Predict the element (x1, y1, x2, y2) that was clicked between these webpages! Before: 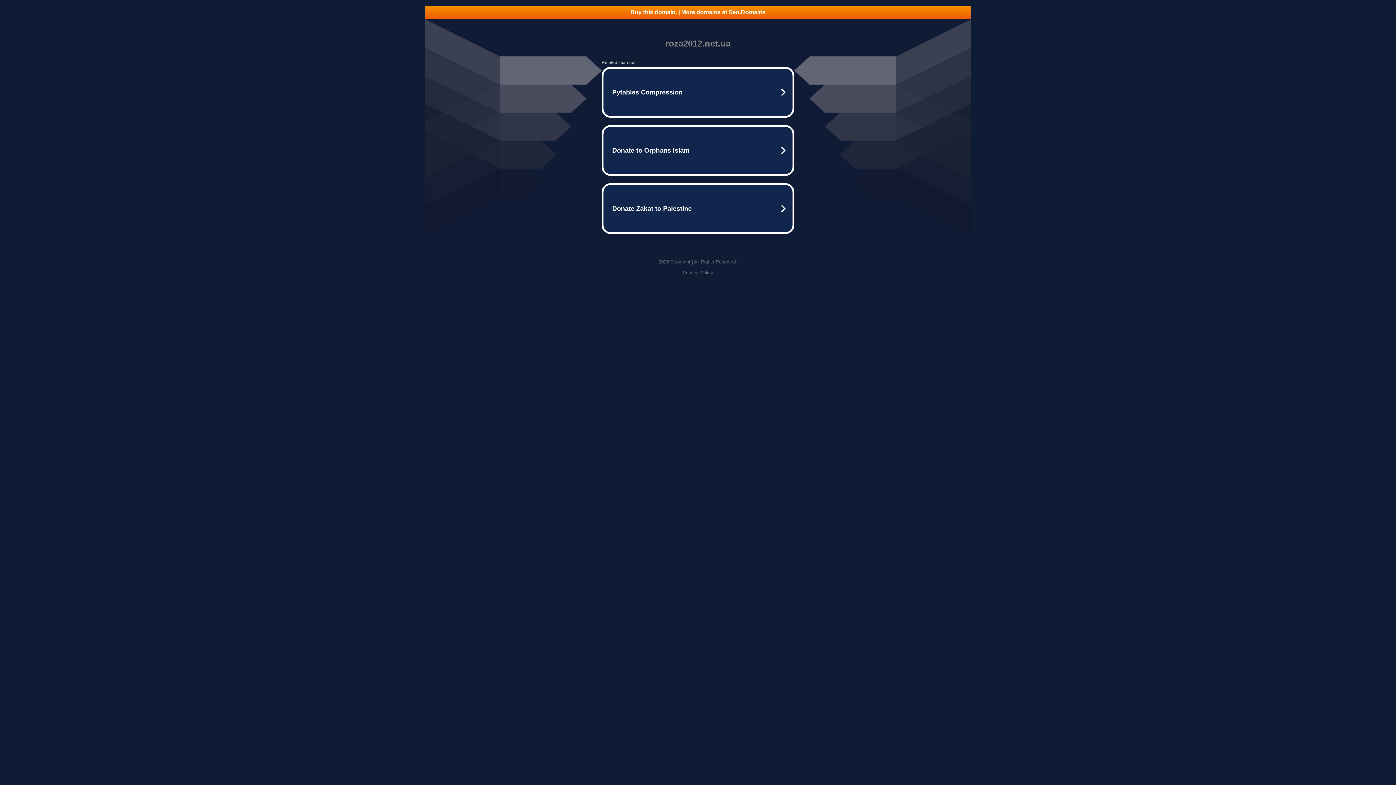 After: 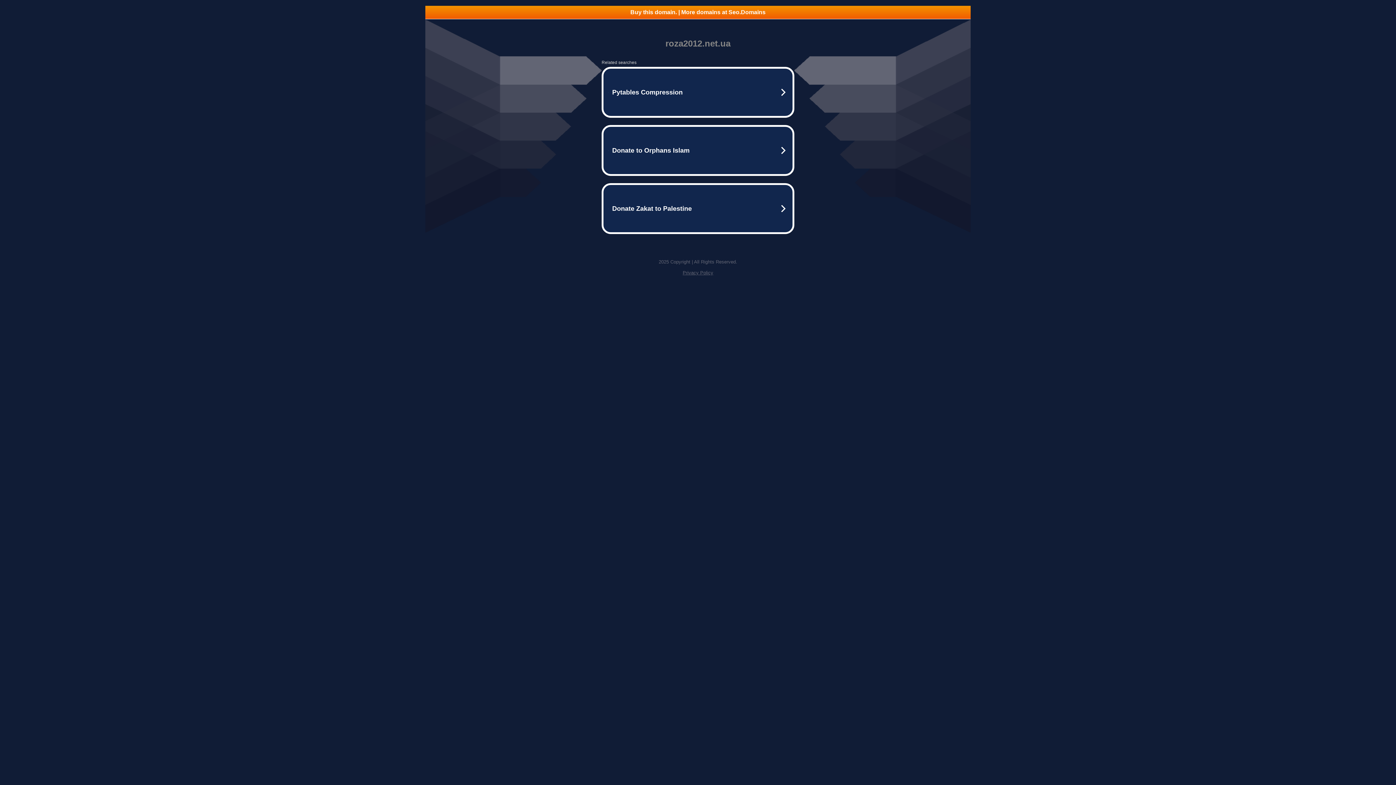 Action: label: Privacy Policy bbox: (682, 270, 713, 275)